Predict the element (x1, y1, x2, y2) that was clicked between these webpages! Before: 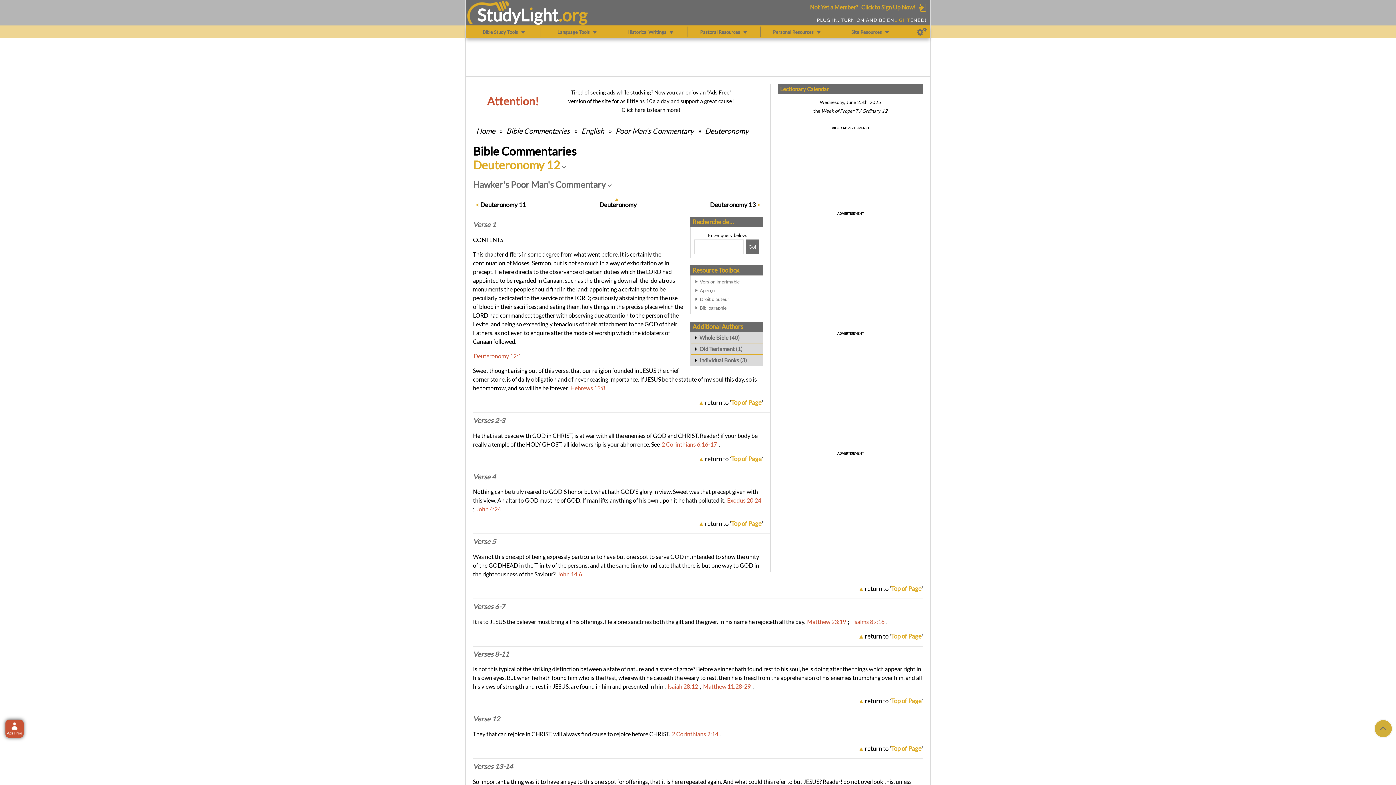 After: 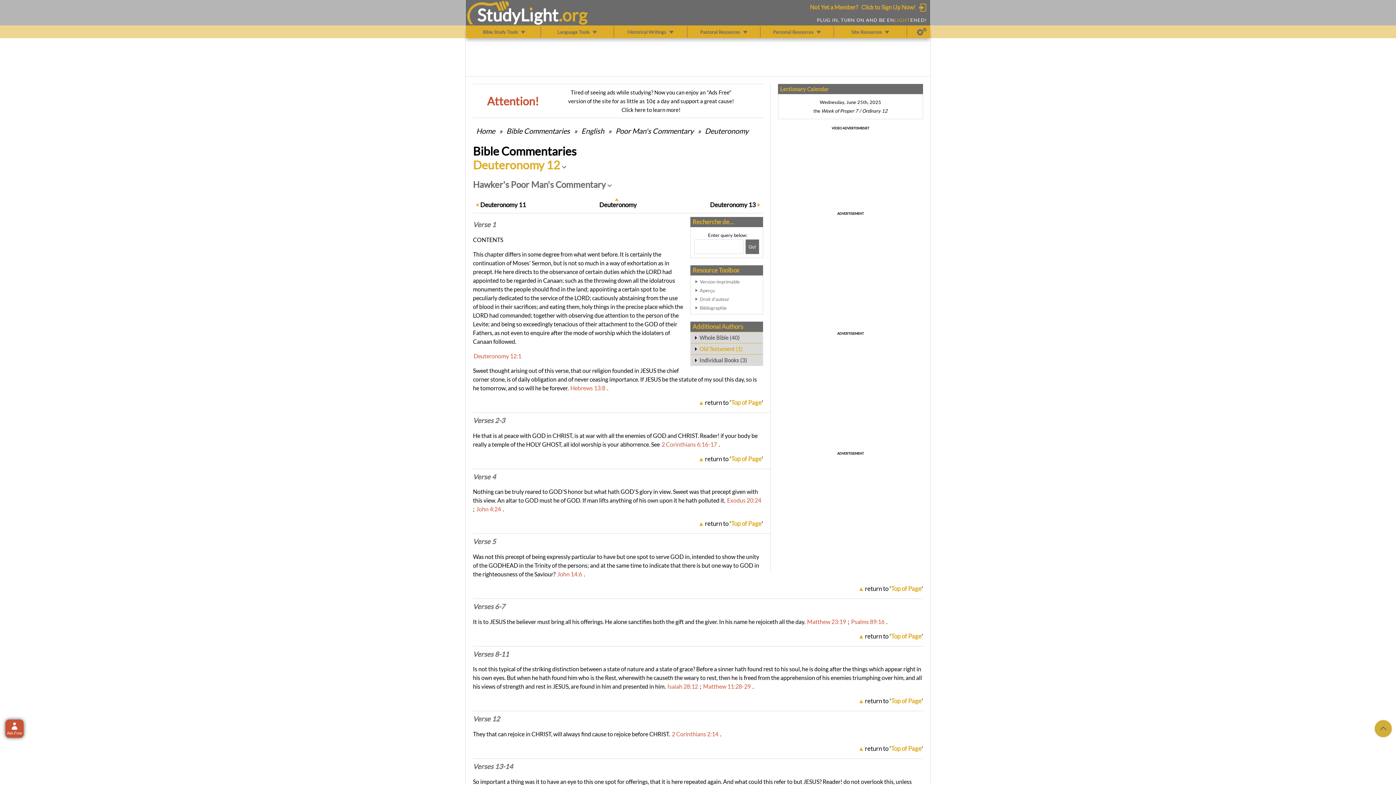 Action: label: Old Testament (1) bbox: (690, 343, 762, 354)